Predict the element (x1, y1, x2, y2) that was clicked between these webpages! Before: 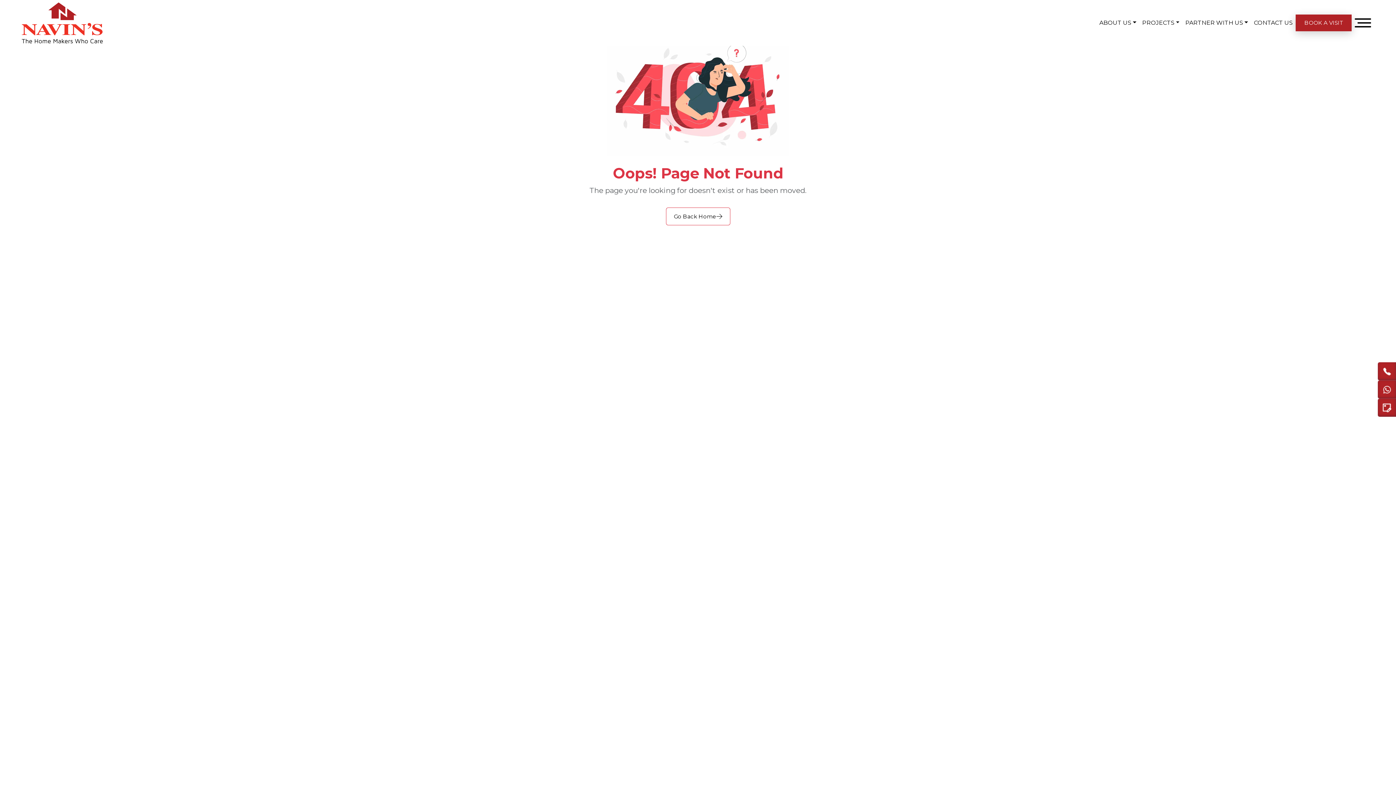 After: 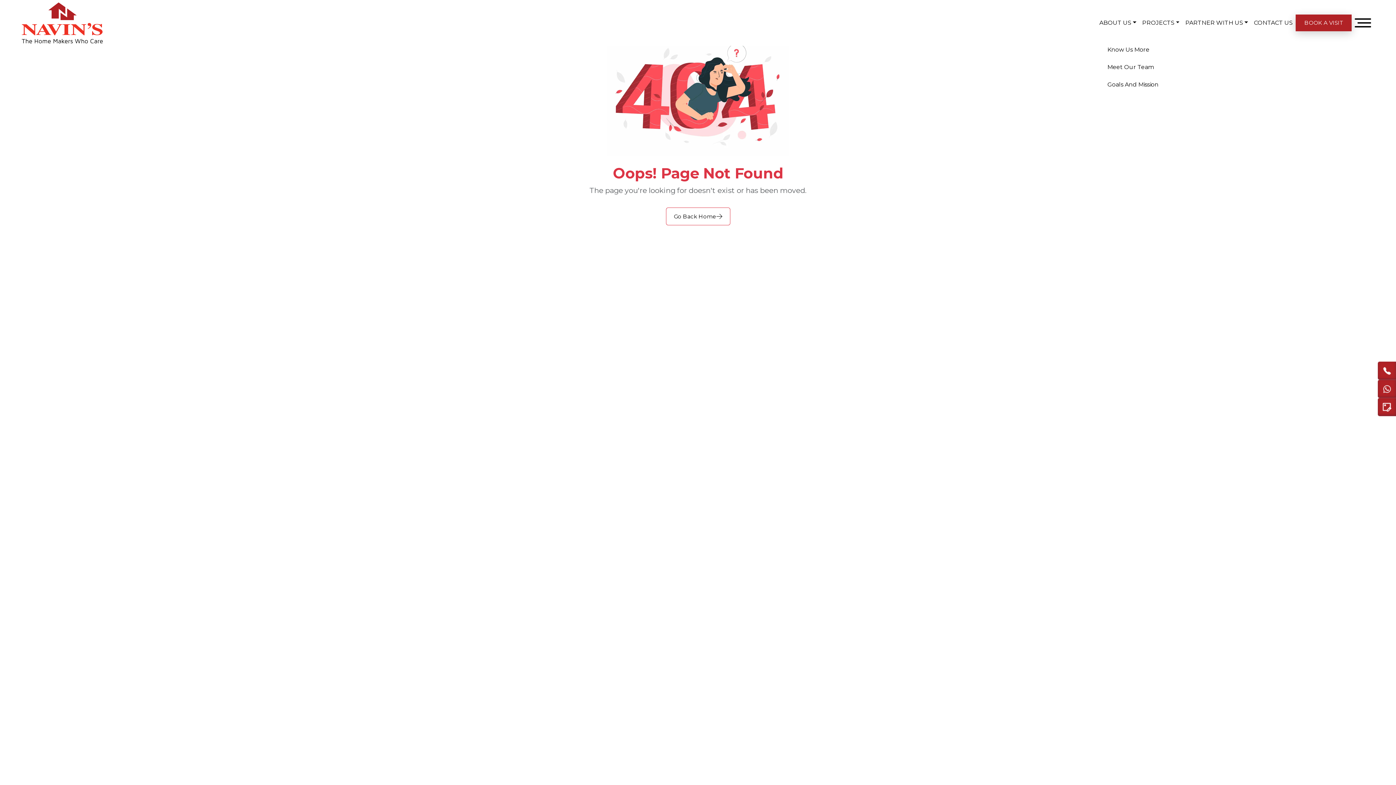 Action: bbox: (1096, 2, 1139, 43) label: ABOUT US